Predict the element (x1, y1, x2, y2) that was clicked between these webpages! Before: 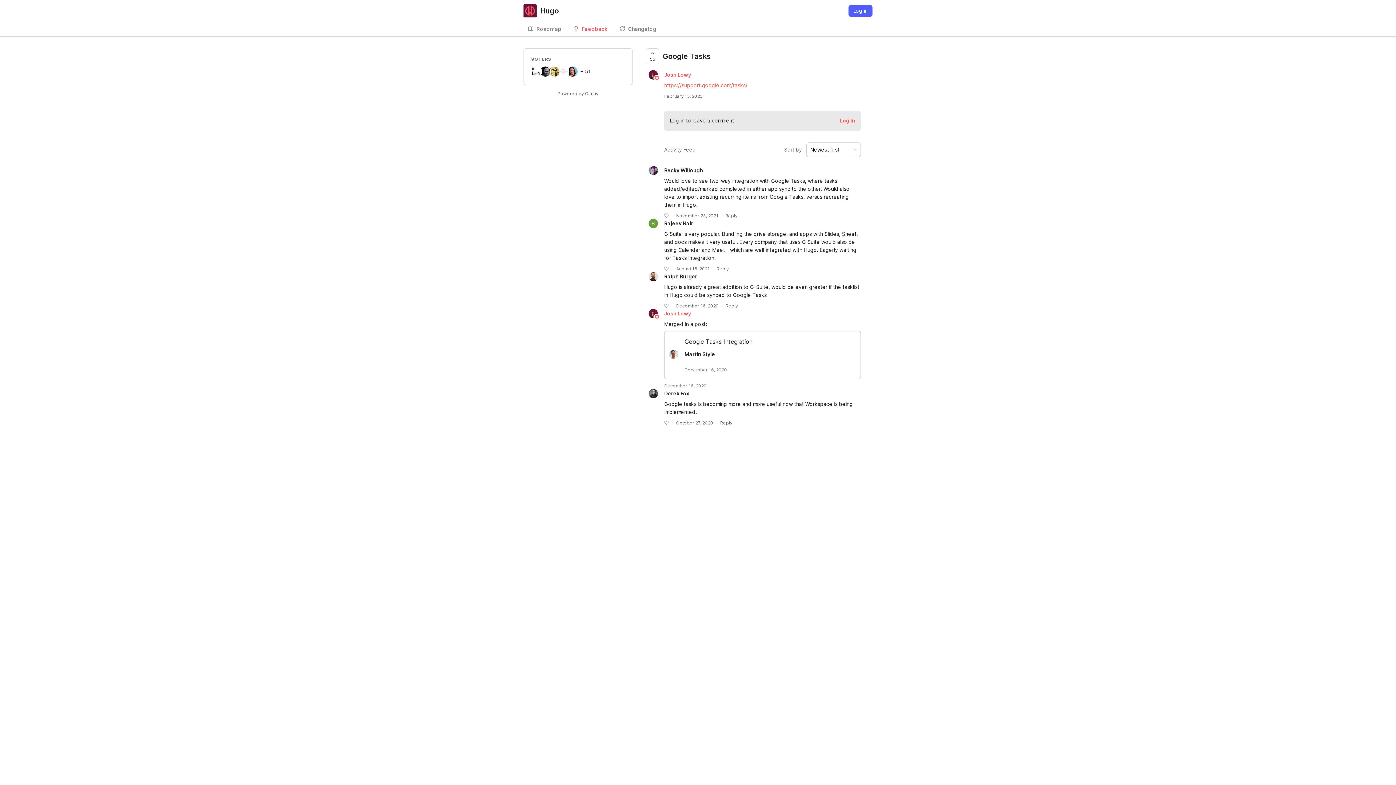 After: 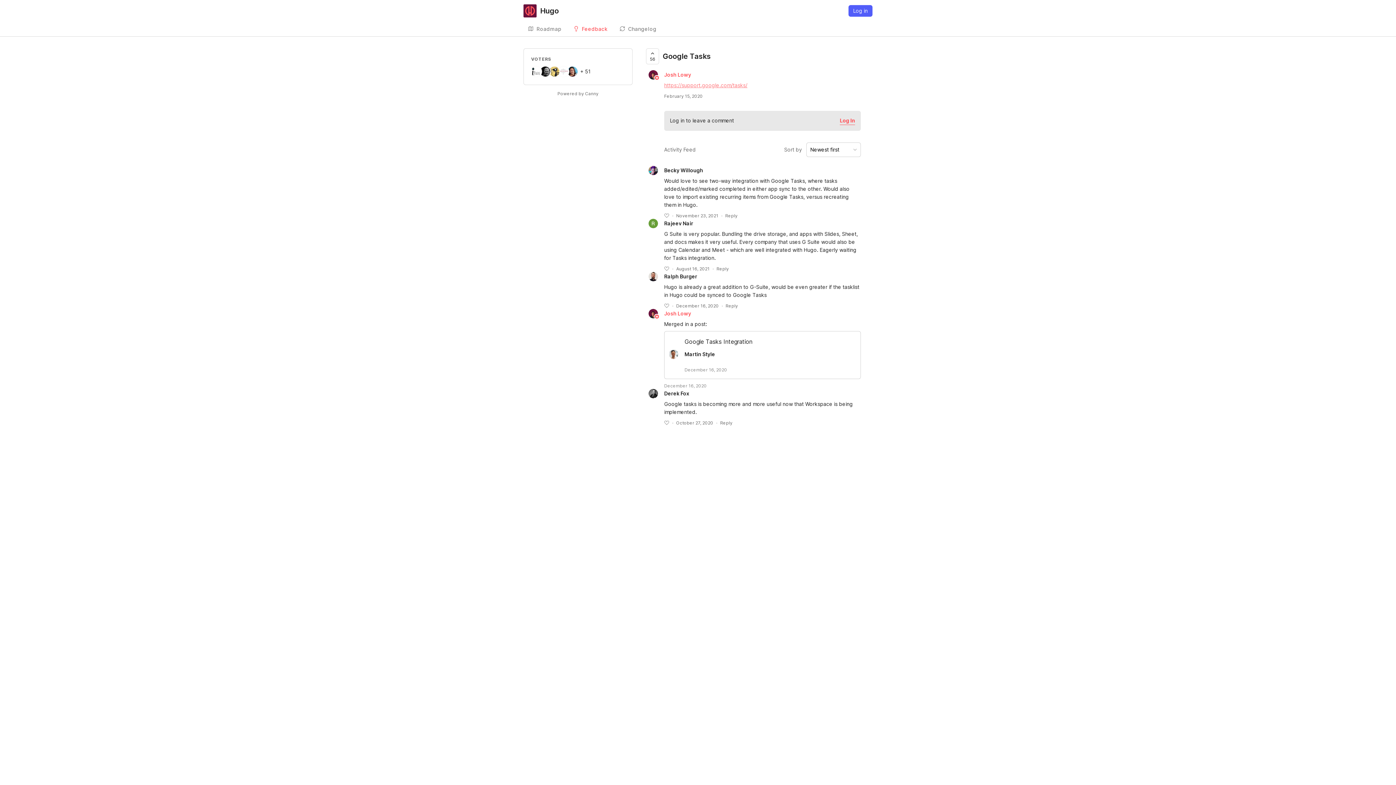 Action: label: https://support.google.com/tasks/ bbox: (664, 82, 747, 88)